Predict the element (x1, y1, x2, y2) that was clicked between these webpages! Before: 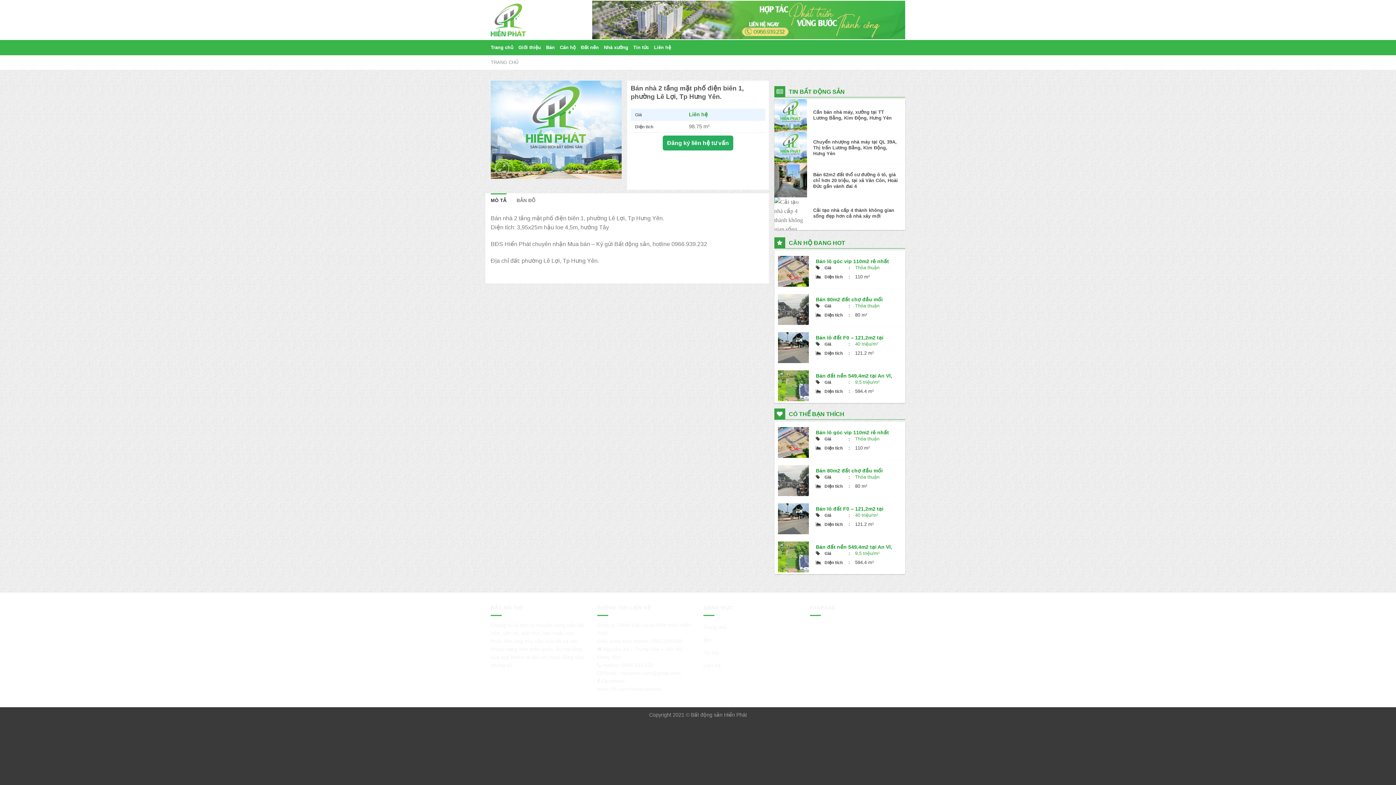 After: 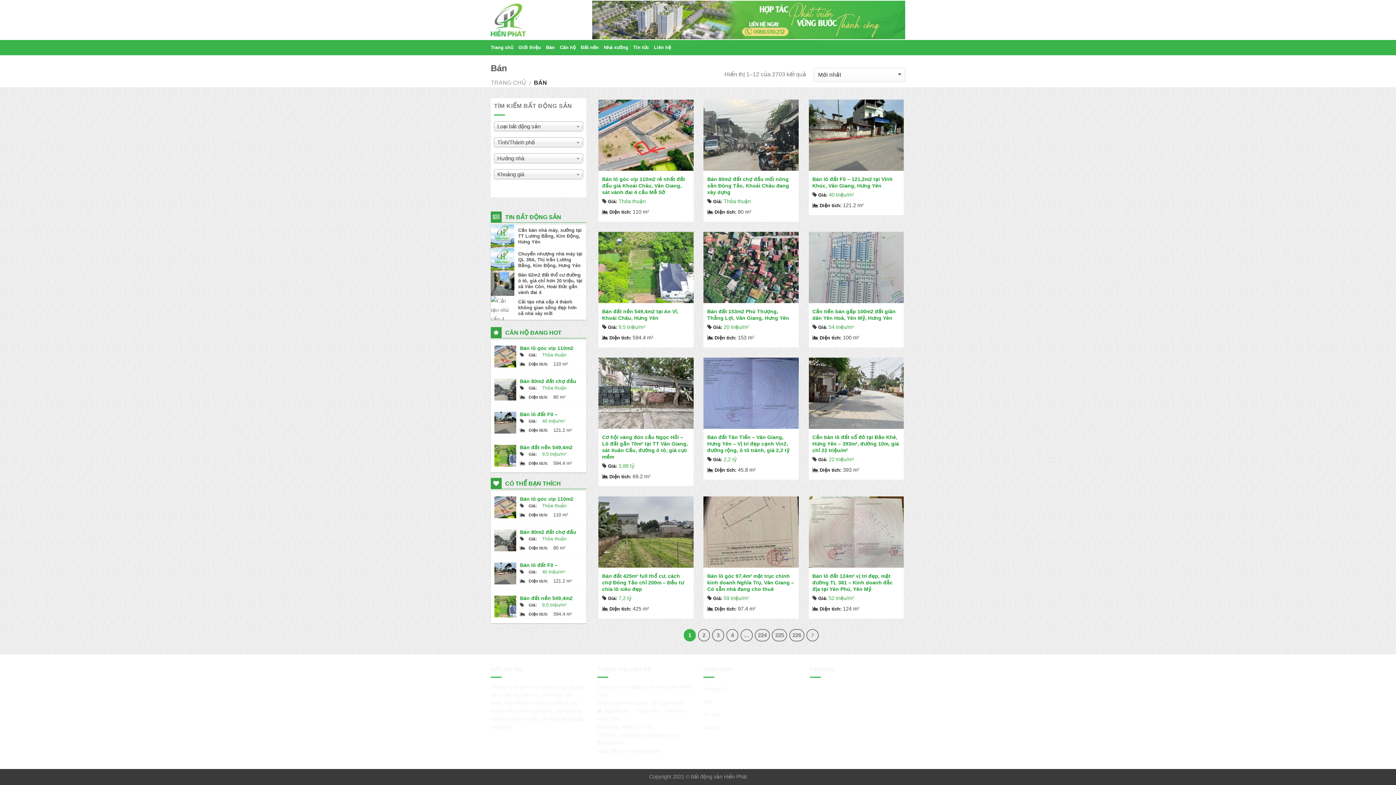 Action: label: Bán bbox: (703, 634, 712, 646)